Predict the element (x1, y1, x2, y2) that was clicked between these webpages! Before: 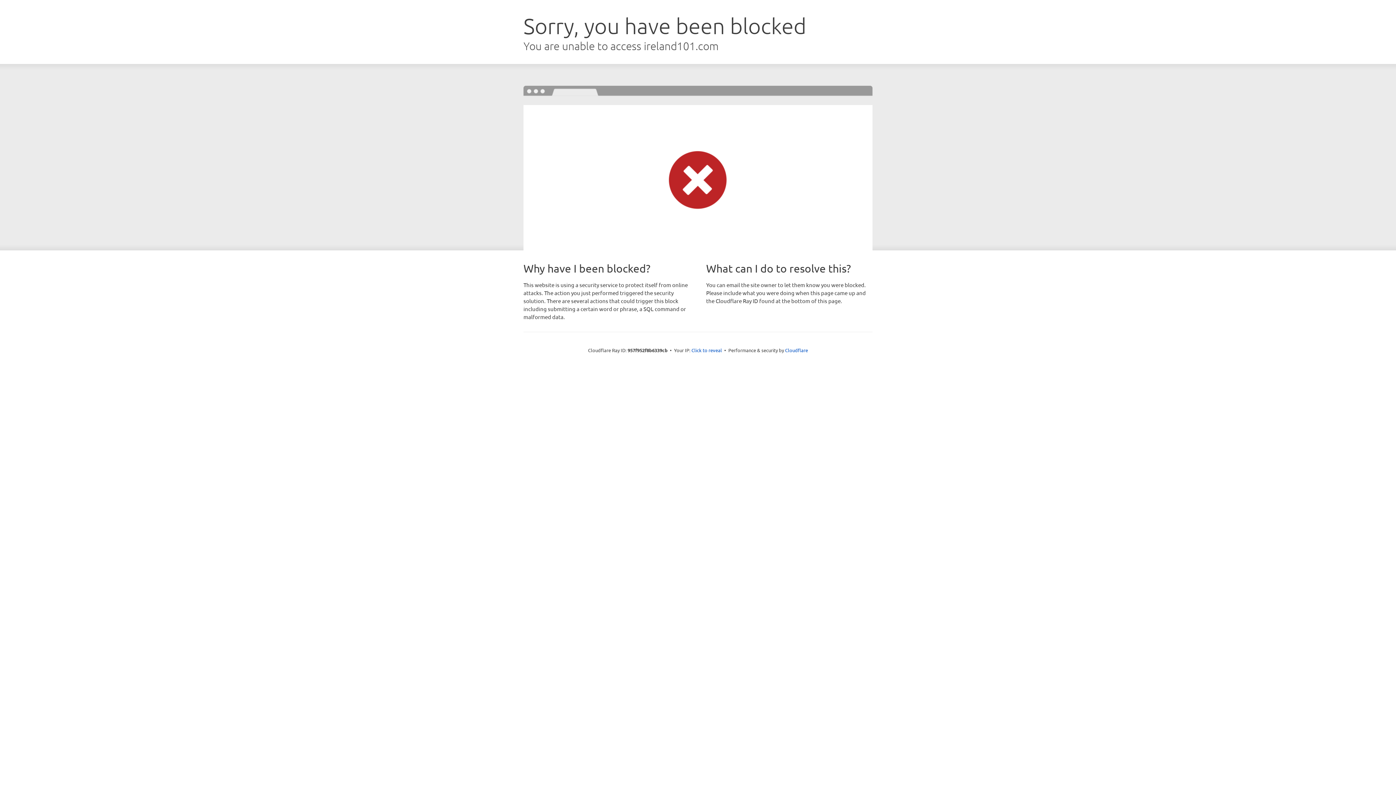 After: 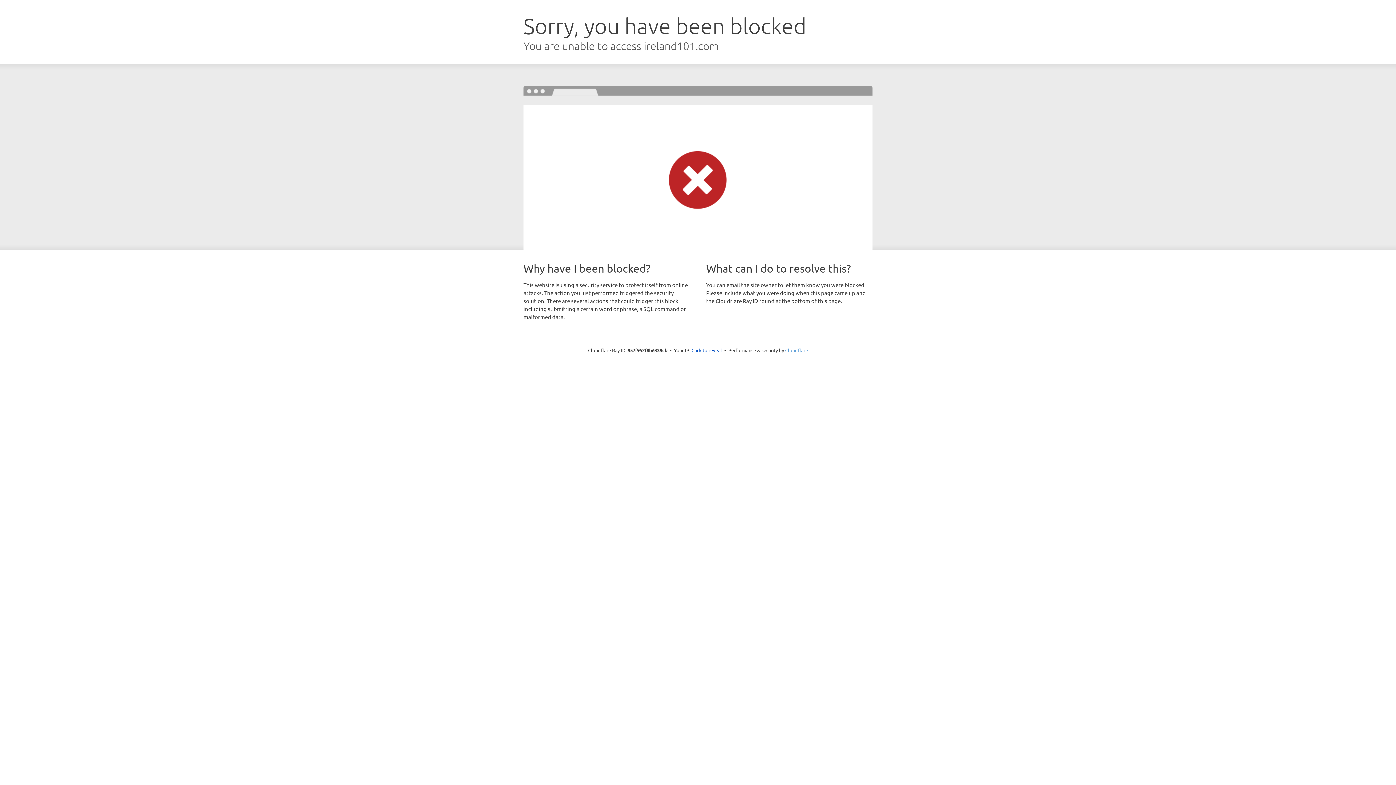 Action: label: Cloudflare bbox: (785, 347, 808, 353)